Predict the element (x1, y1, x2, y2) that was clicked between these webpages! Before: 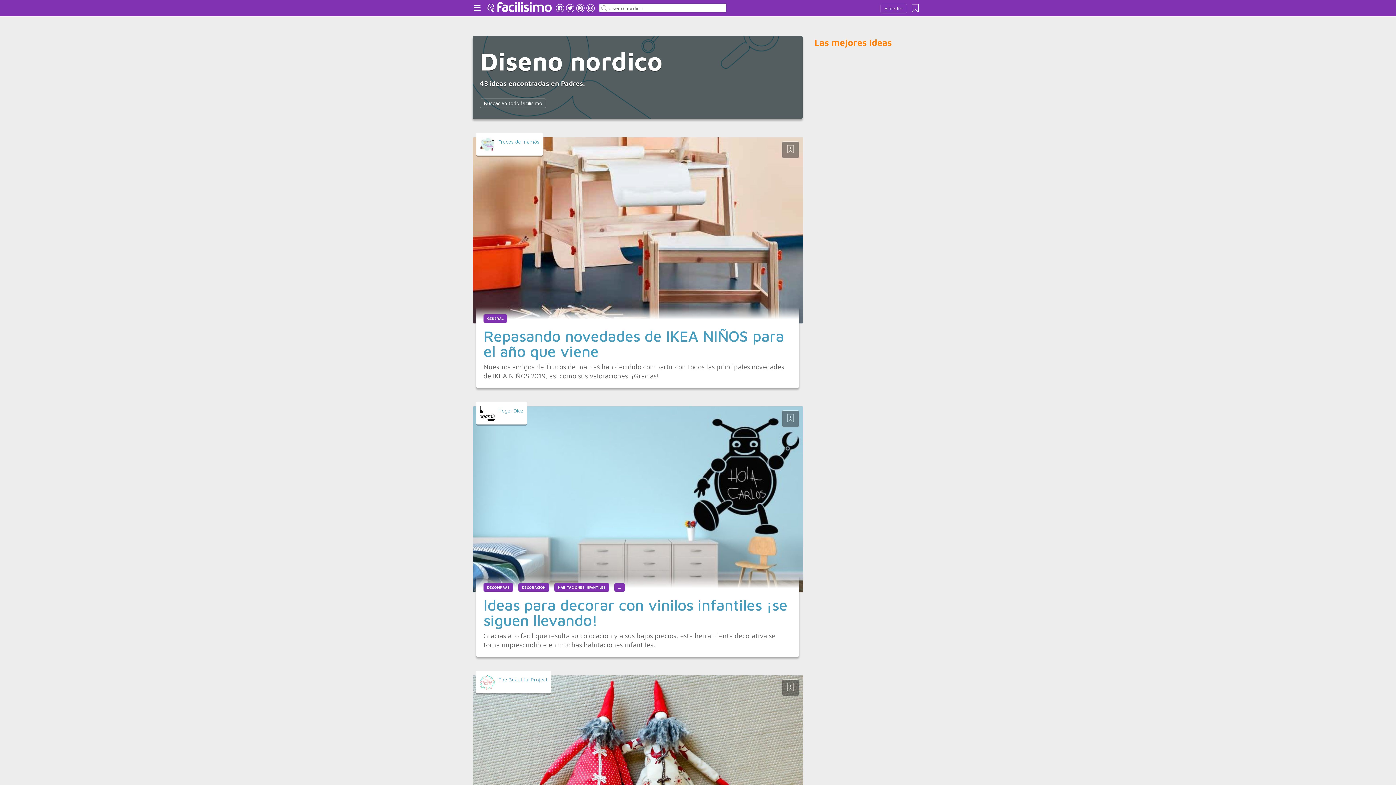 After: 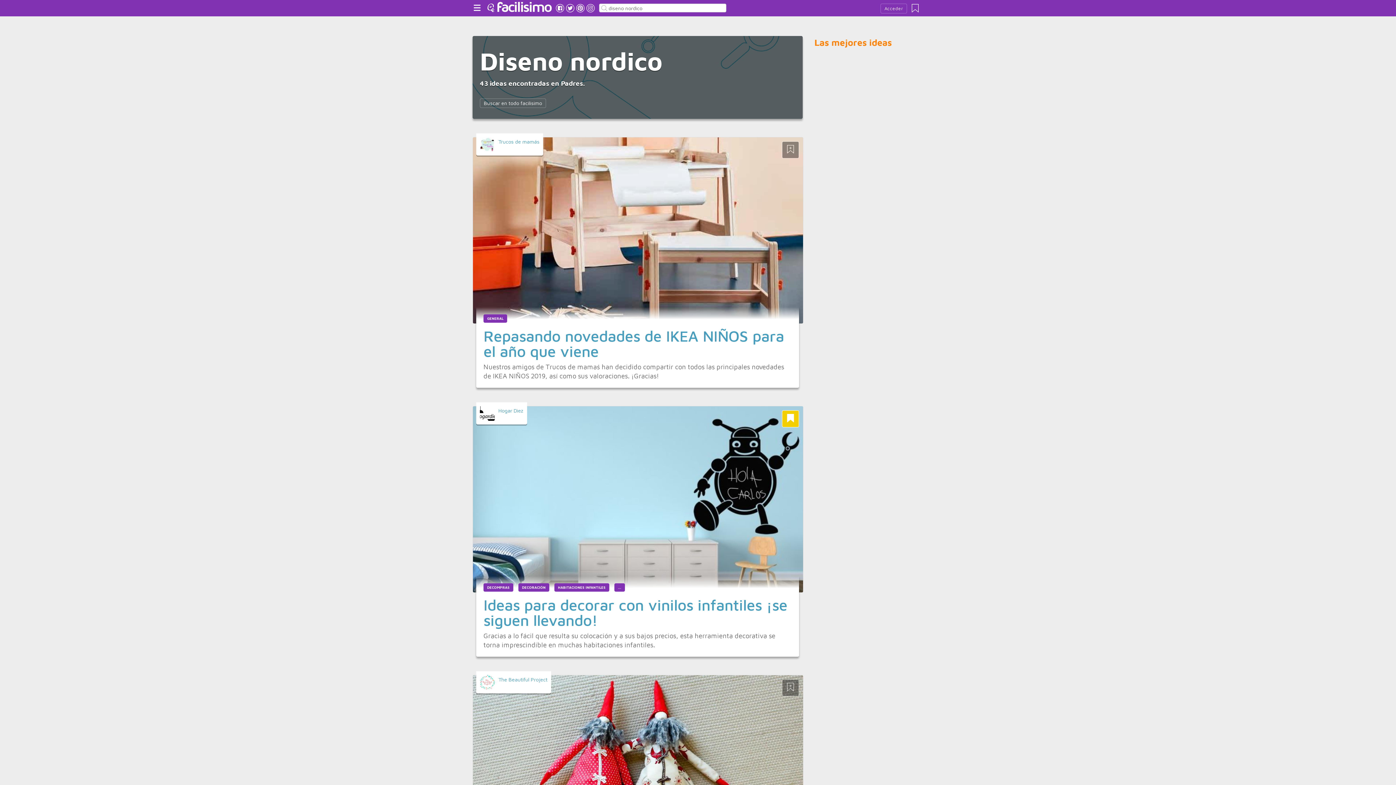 Action: bbox: (782, 410, 799, 427)